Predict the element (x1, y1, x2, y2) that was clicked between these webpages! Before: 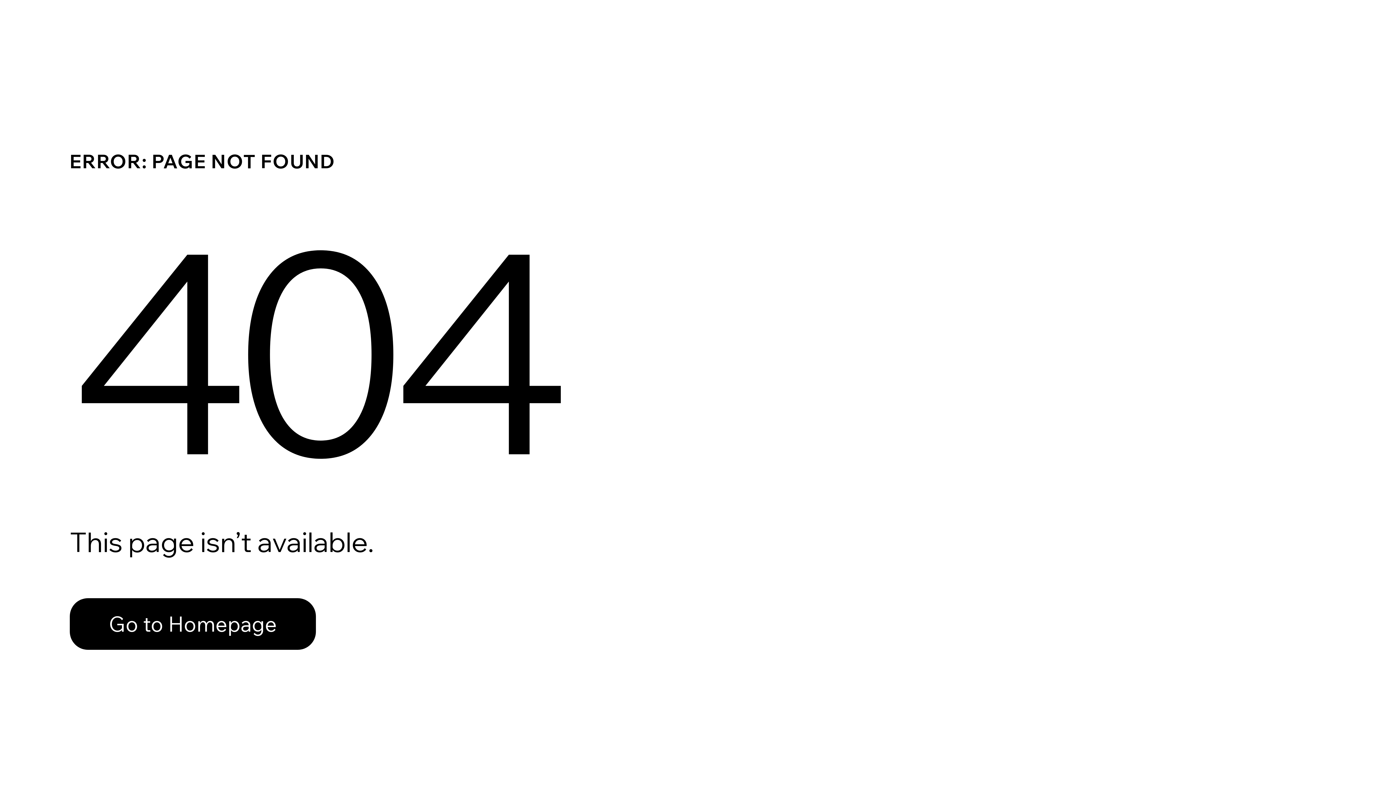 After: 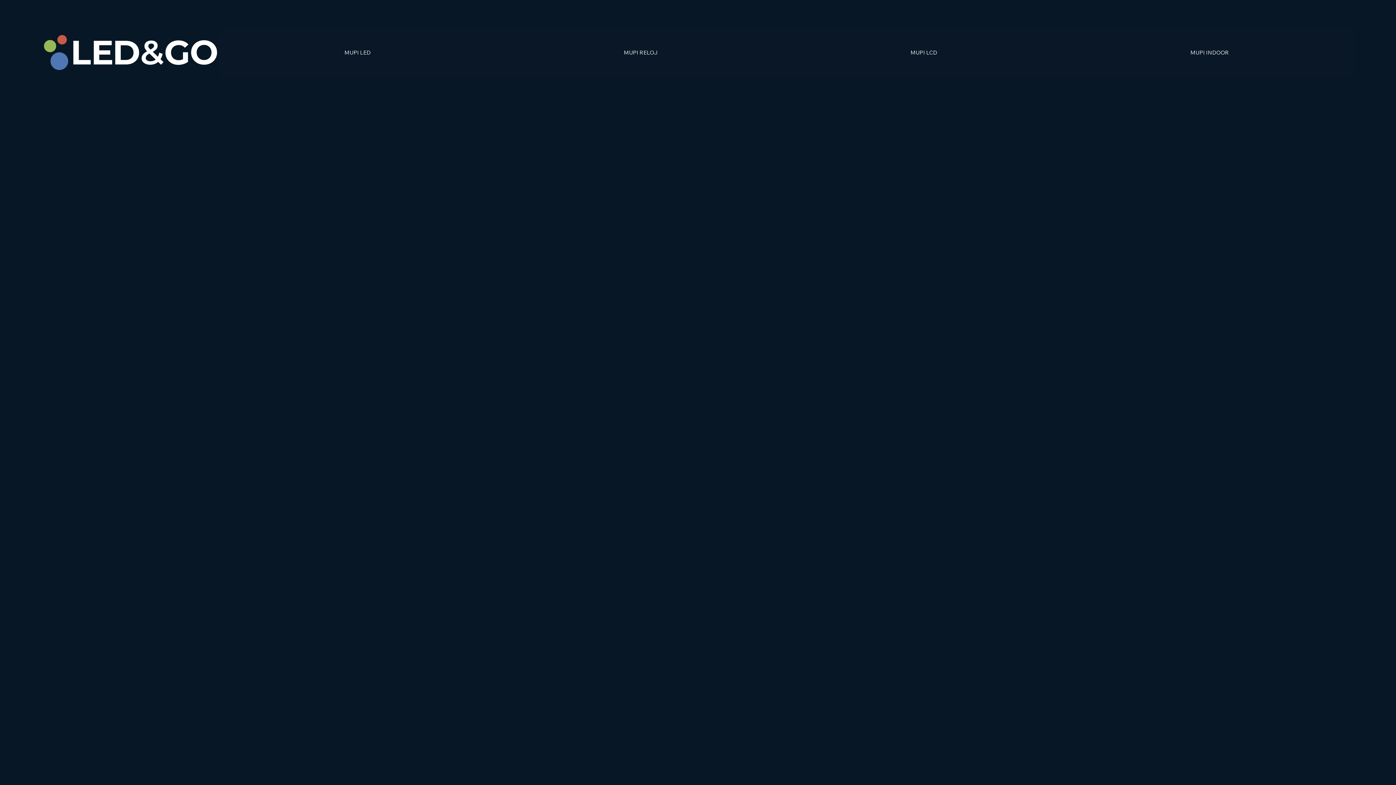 Action: bbox: (69, 598, 316, 650) label: Go to Homepage